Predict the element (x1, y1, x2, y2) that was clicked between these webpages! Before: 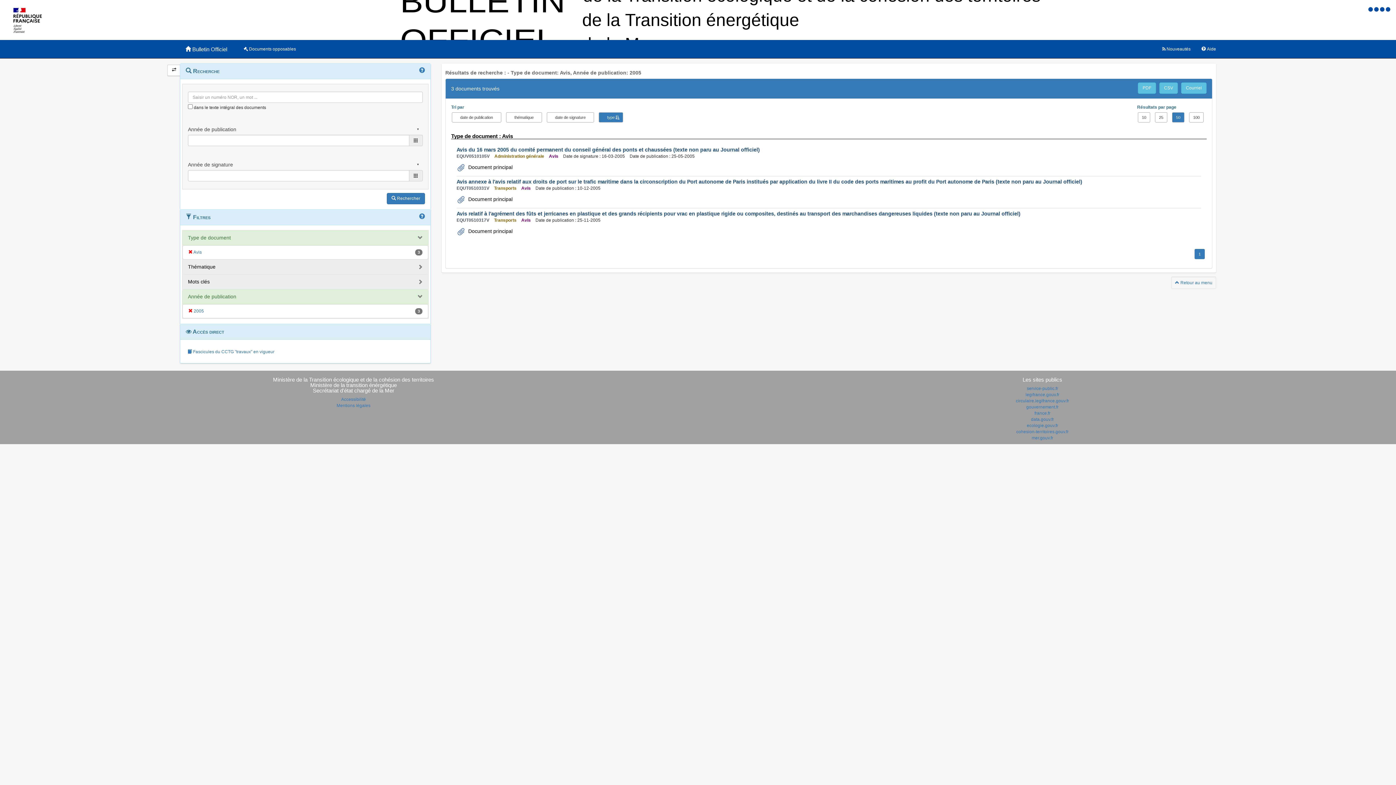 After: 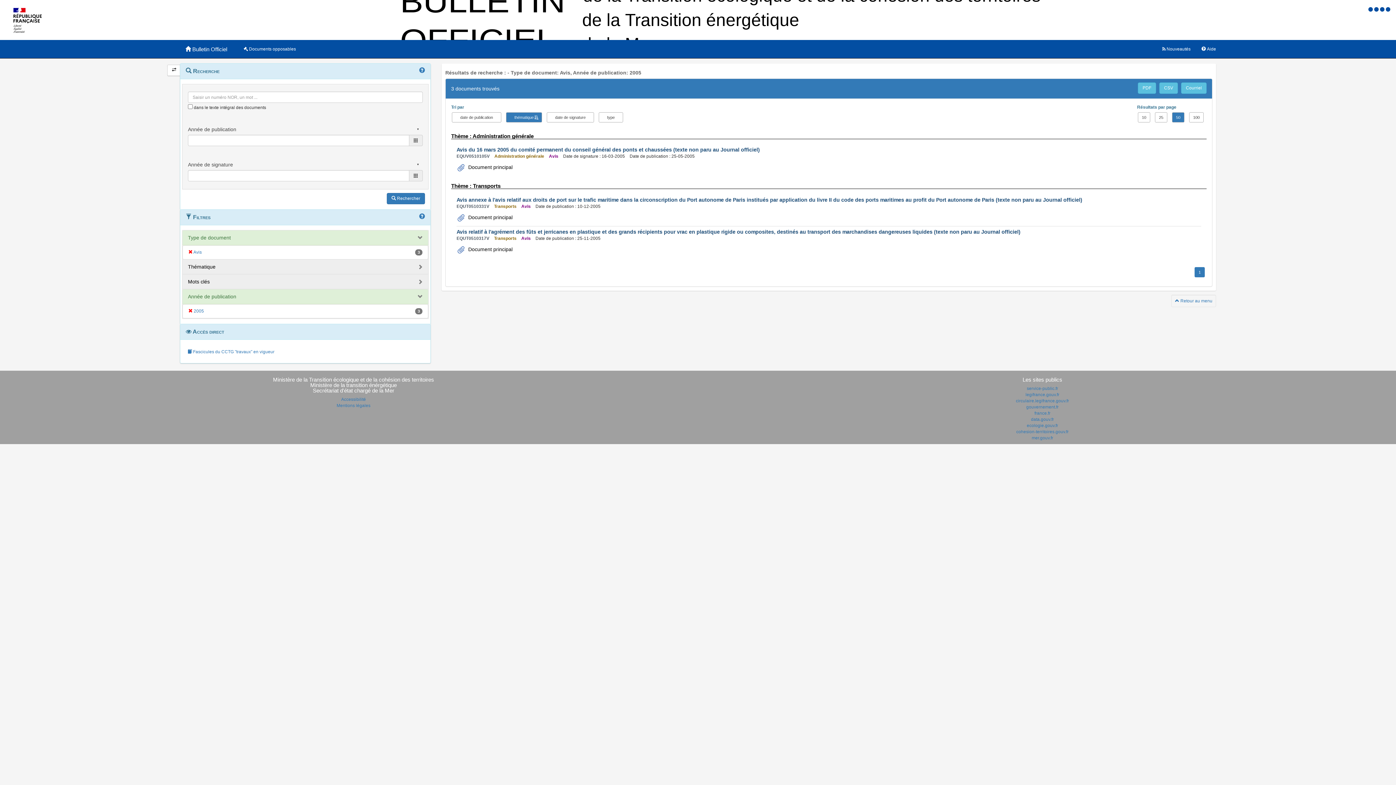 Action: bbox: (506, 112, 542, 122) label: thématique